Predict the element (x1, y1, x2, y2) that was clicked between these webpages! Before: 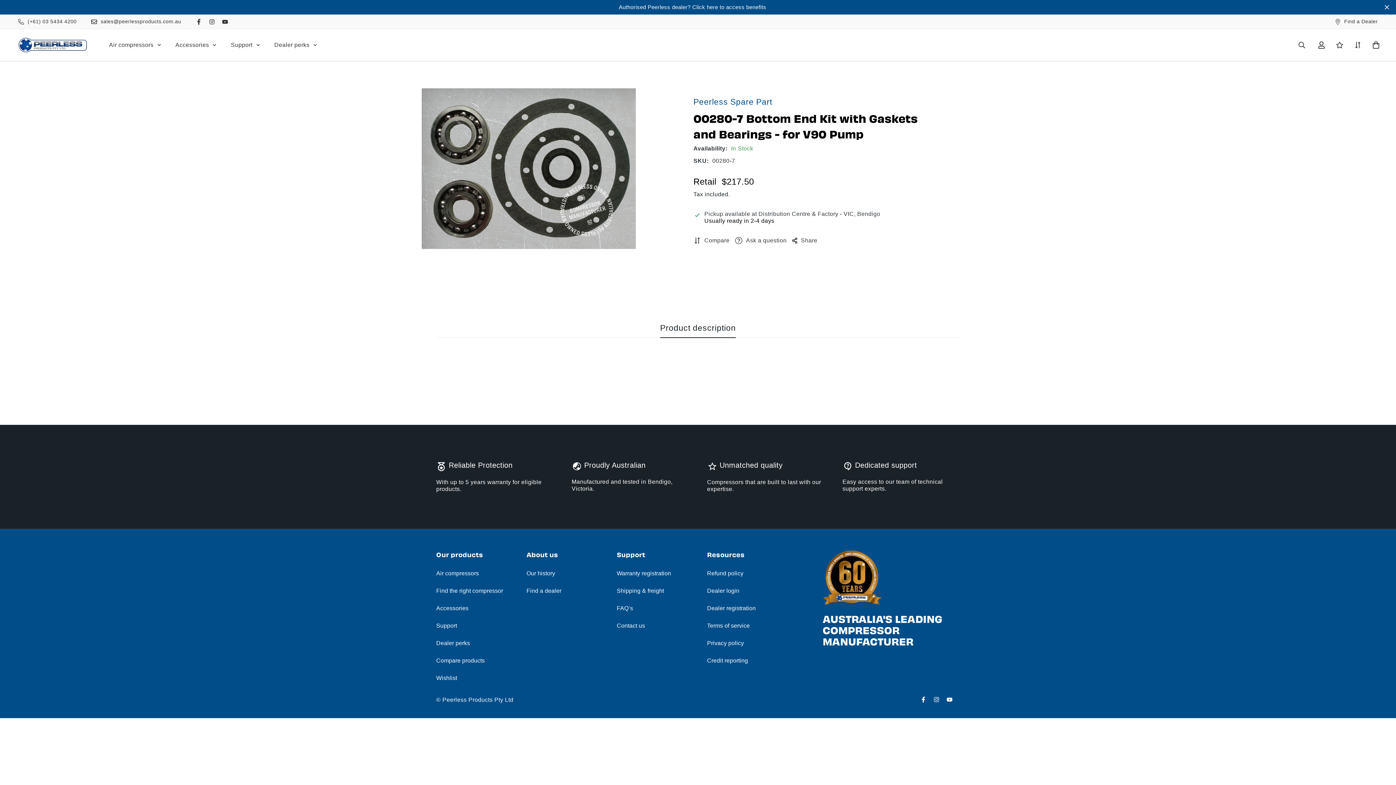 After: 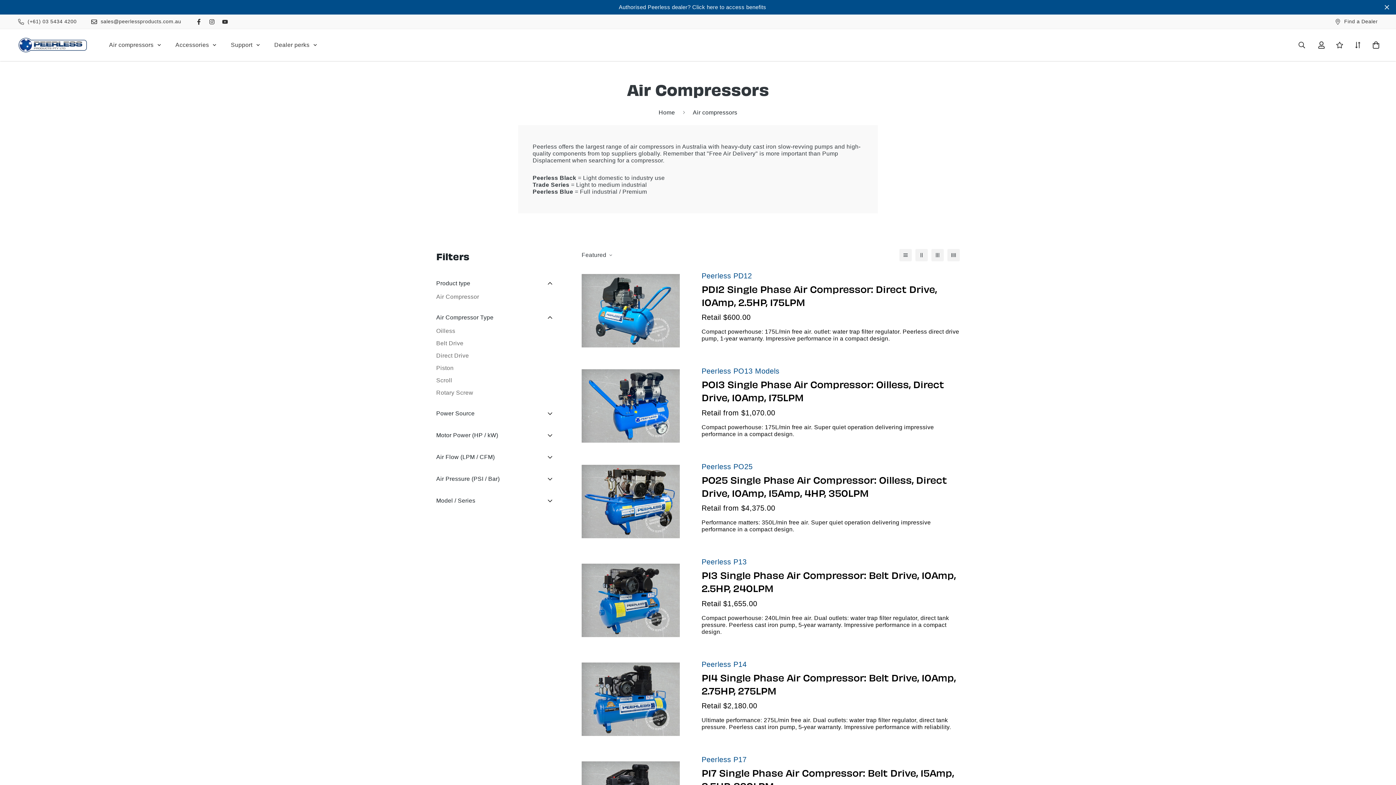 Action: bbox: (436, 570, 479, 576) label: Air compressors